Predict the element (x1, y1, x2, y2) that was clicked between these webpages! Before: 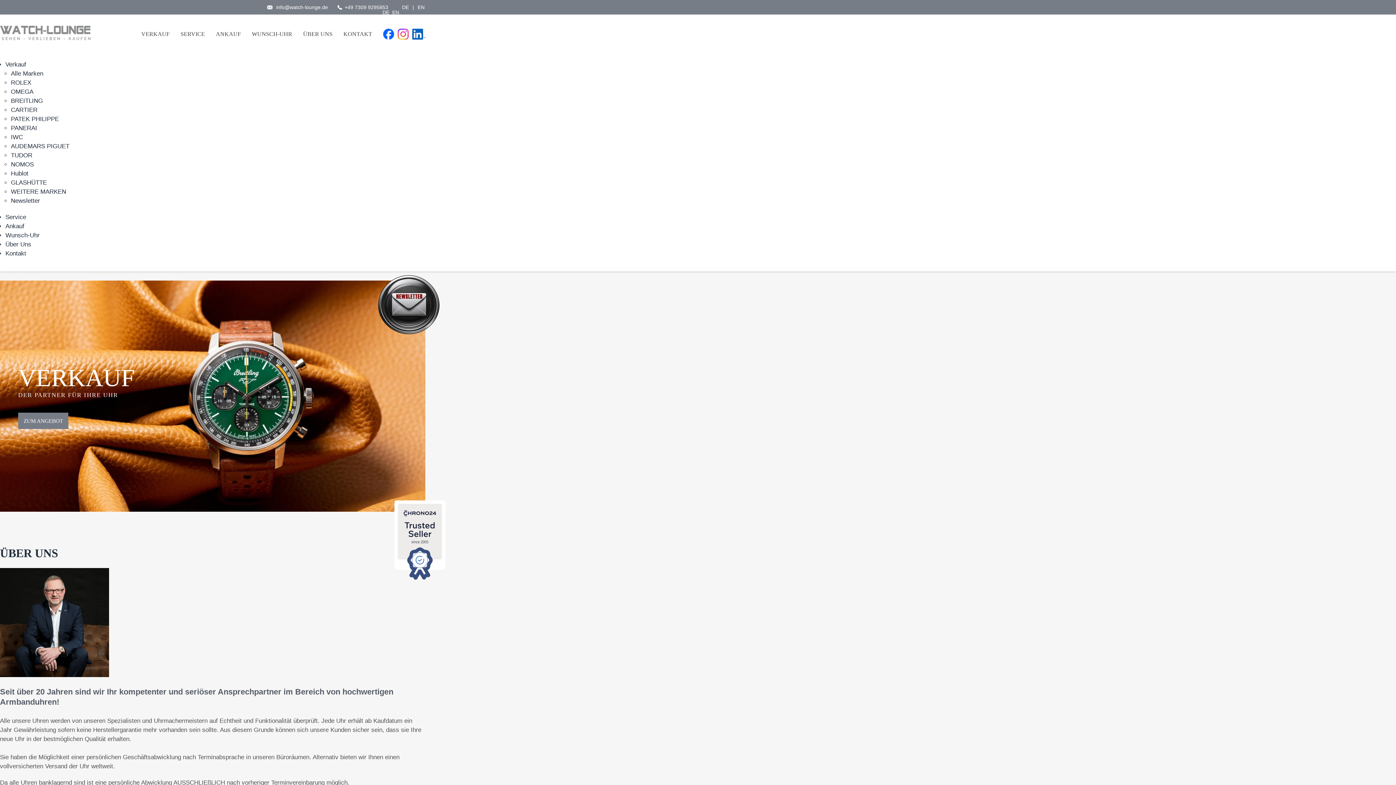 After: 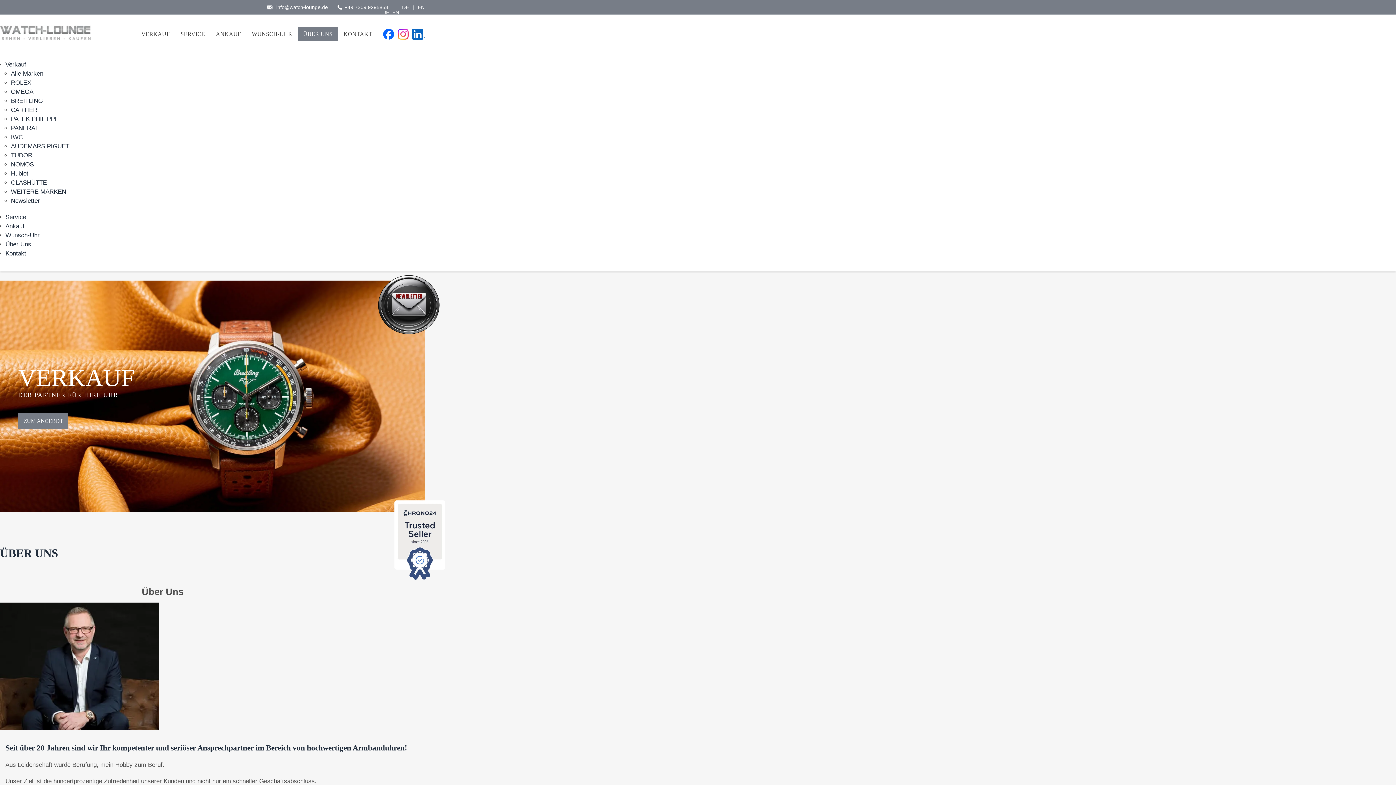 Action: bbox: (5, 241, 31, 247) label: Über Uns